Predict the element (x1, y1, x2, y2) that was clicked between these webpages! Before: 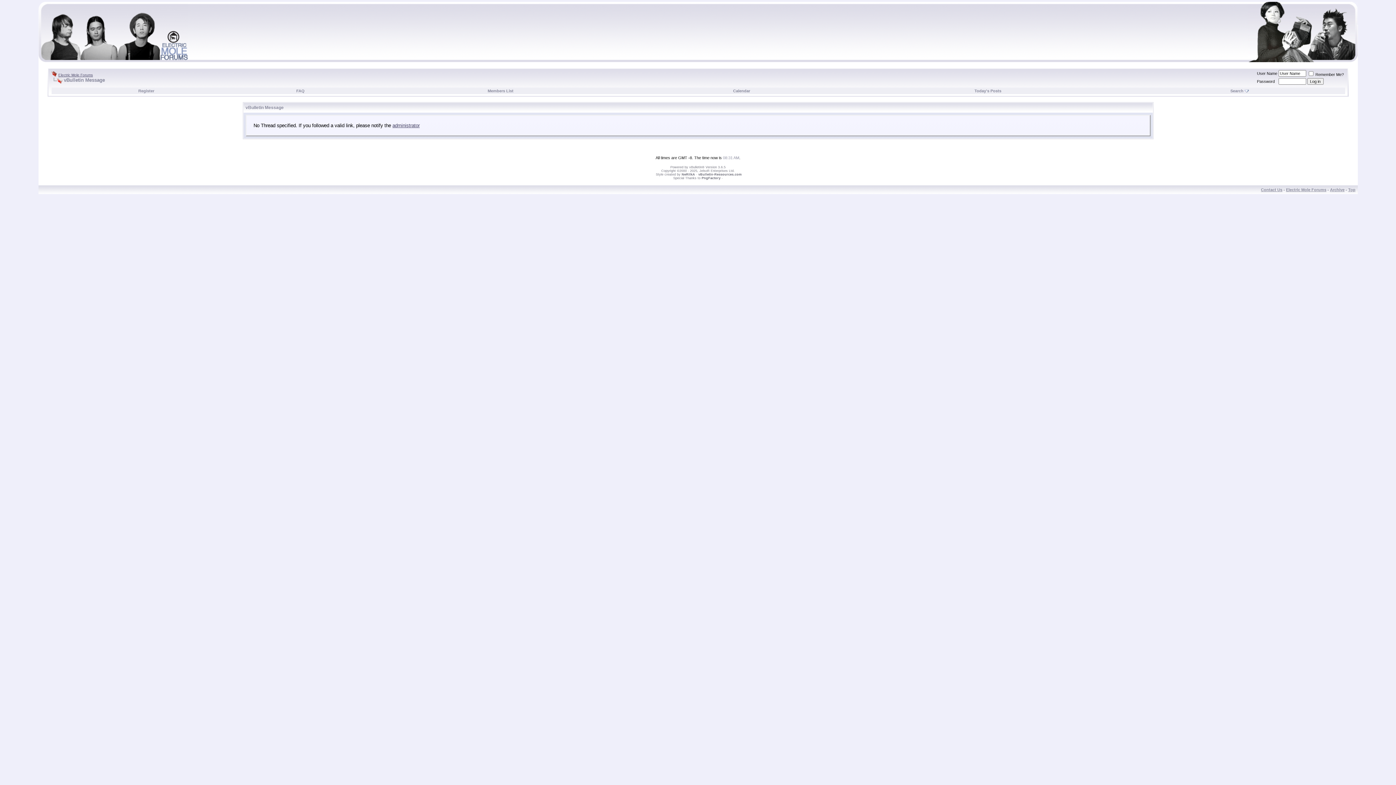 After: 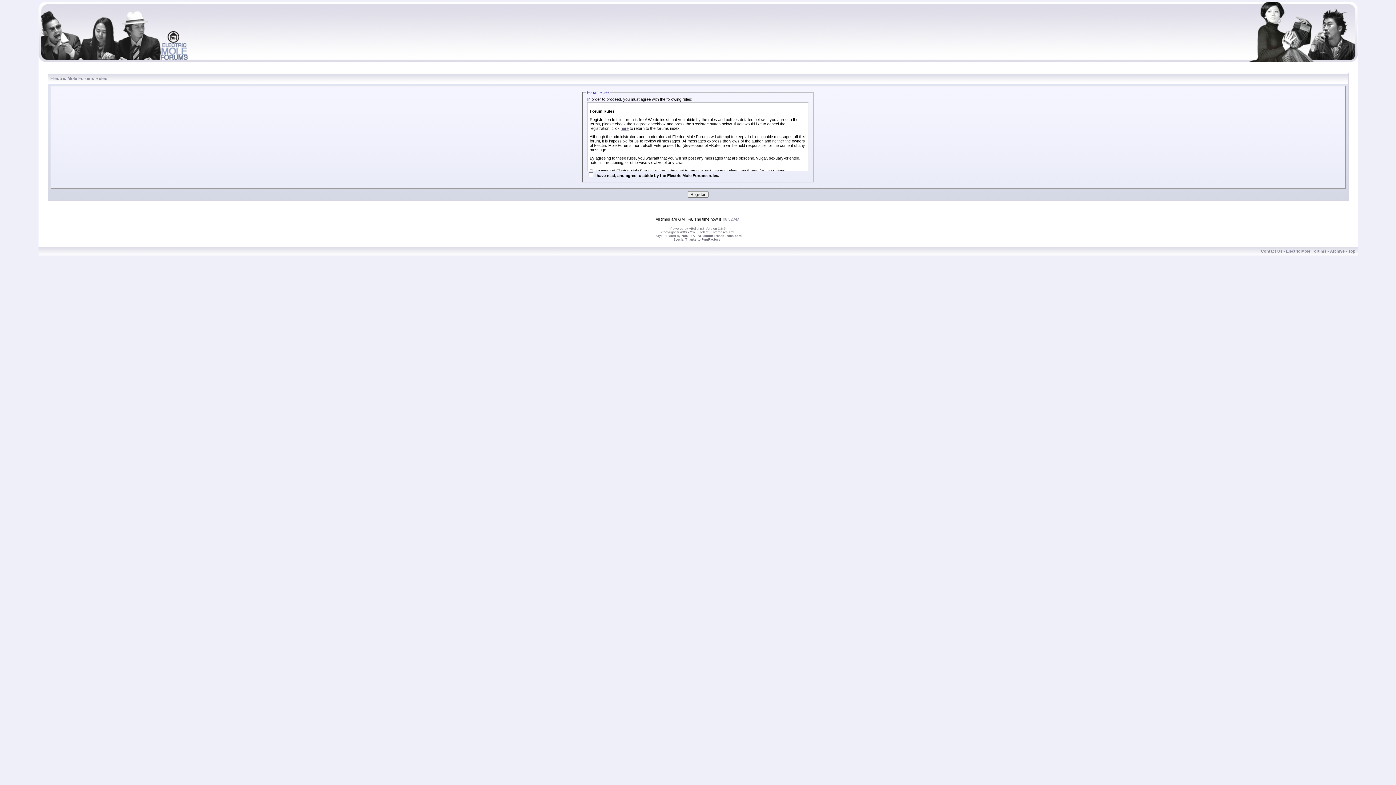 Action: bbox: (138, 88, 154, 93) label: Register